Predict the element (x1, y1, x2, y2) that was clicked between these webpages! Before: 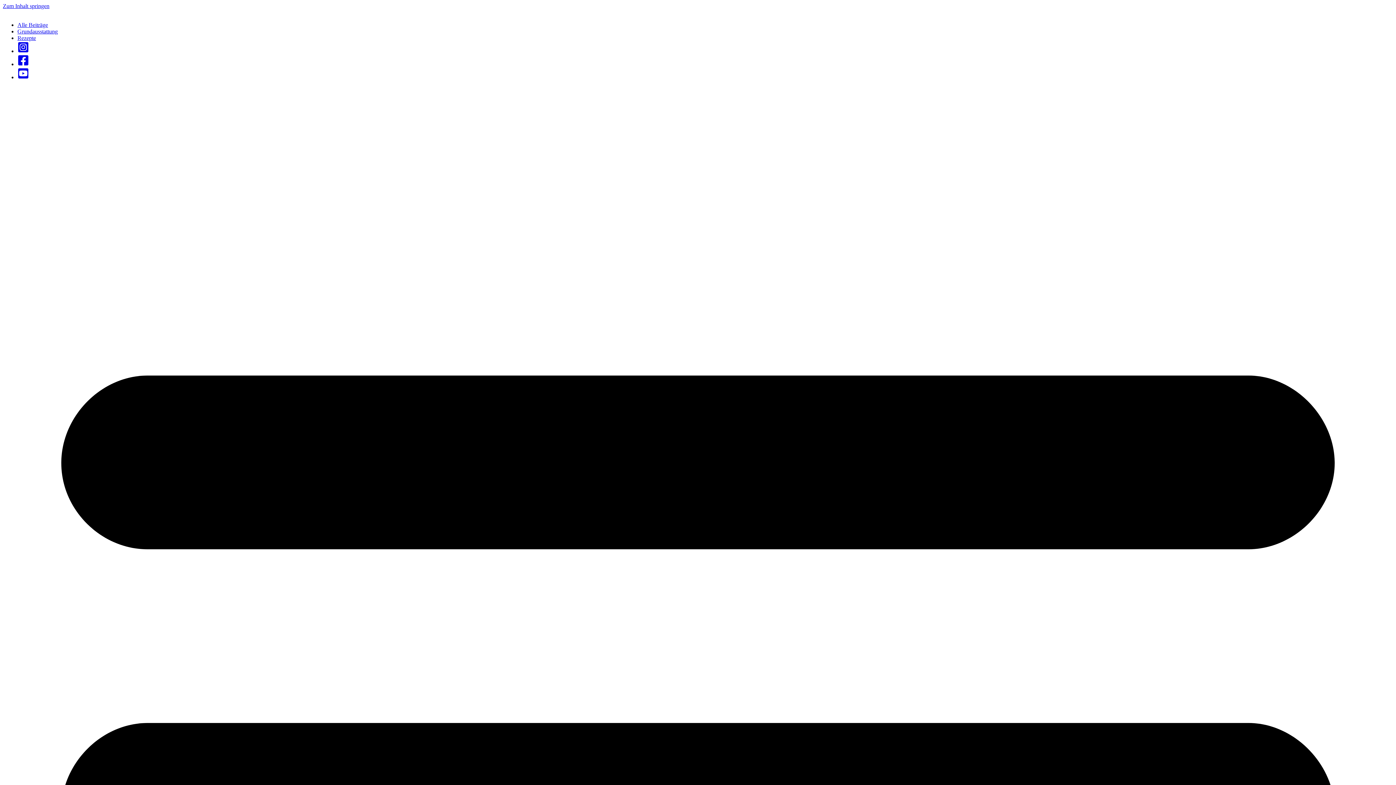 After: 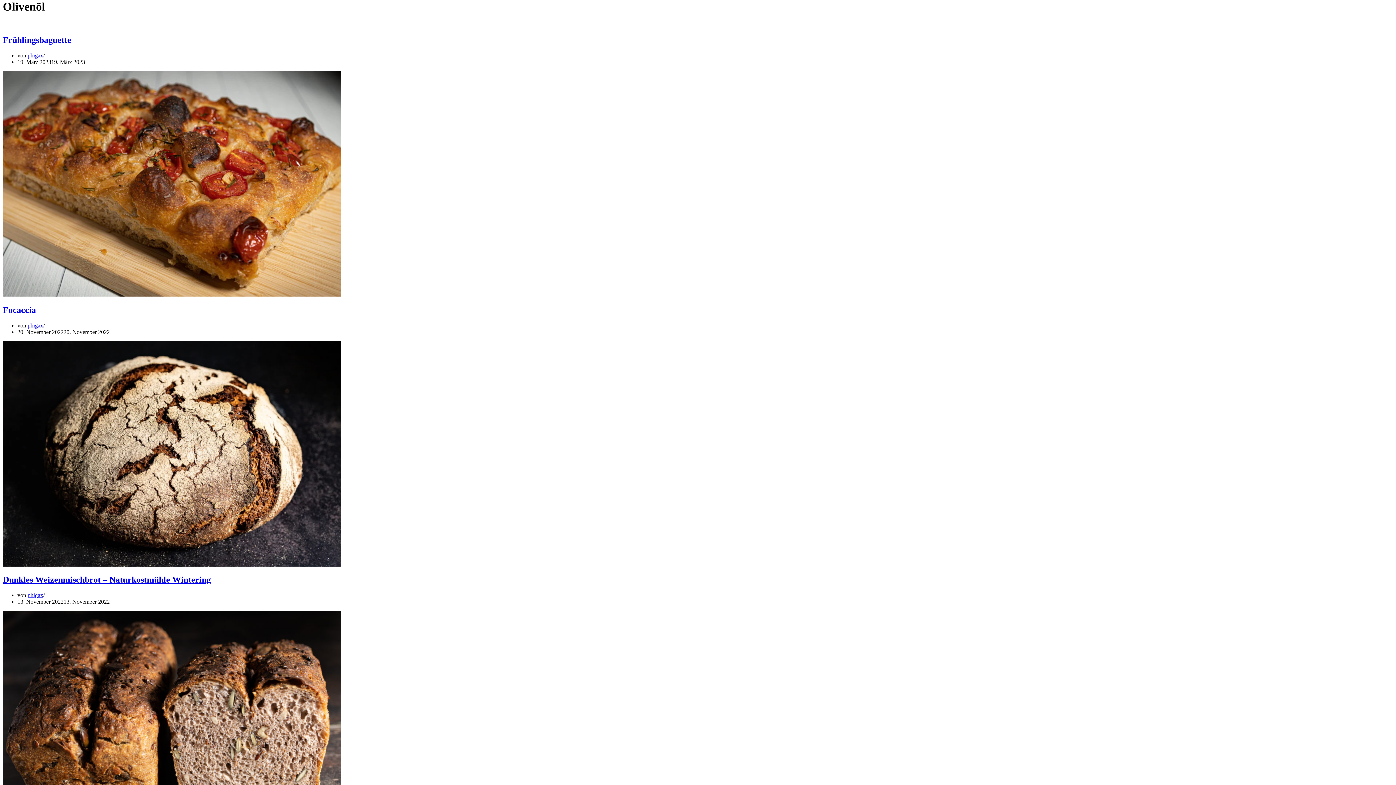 Action: bbox: (2, 2, 49, 9) label: Zum Inhalt springen